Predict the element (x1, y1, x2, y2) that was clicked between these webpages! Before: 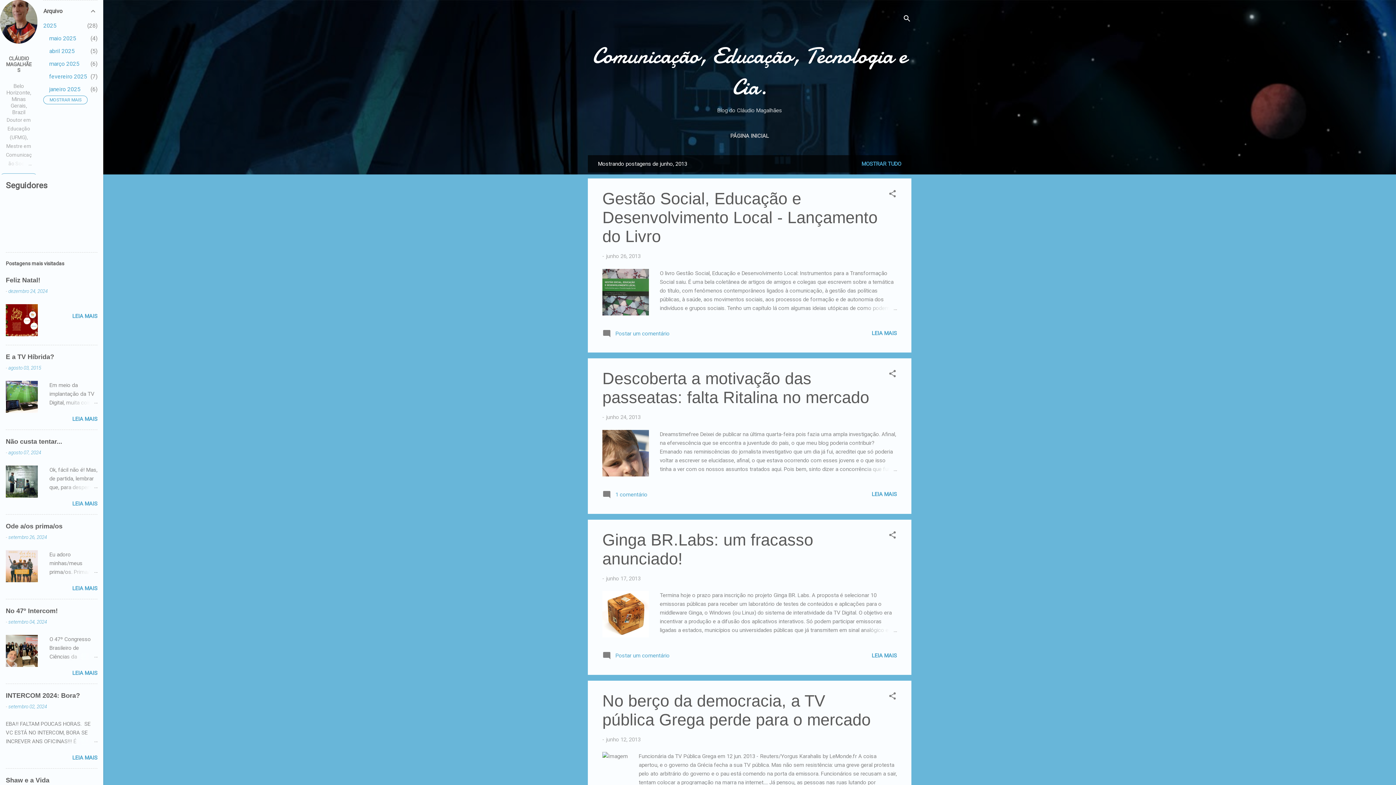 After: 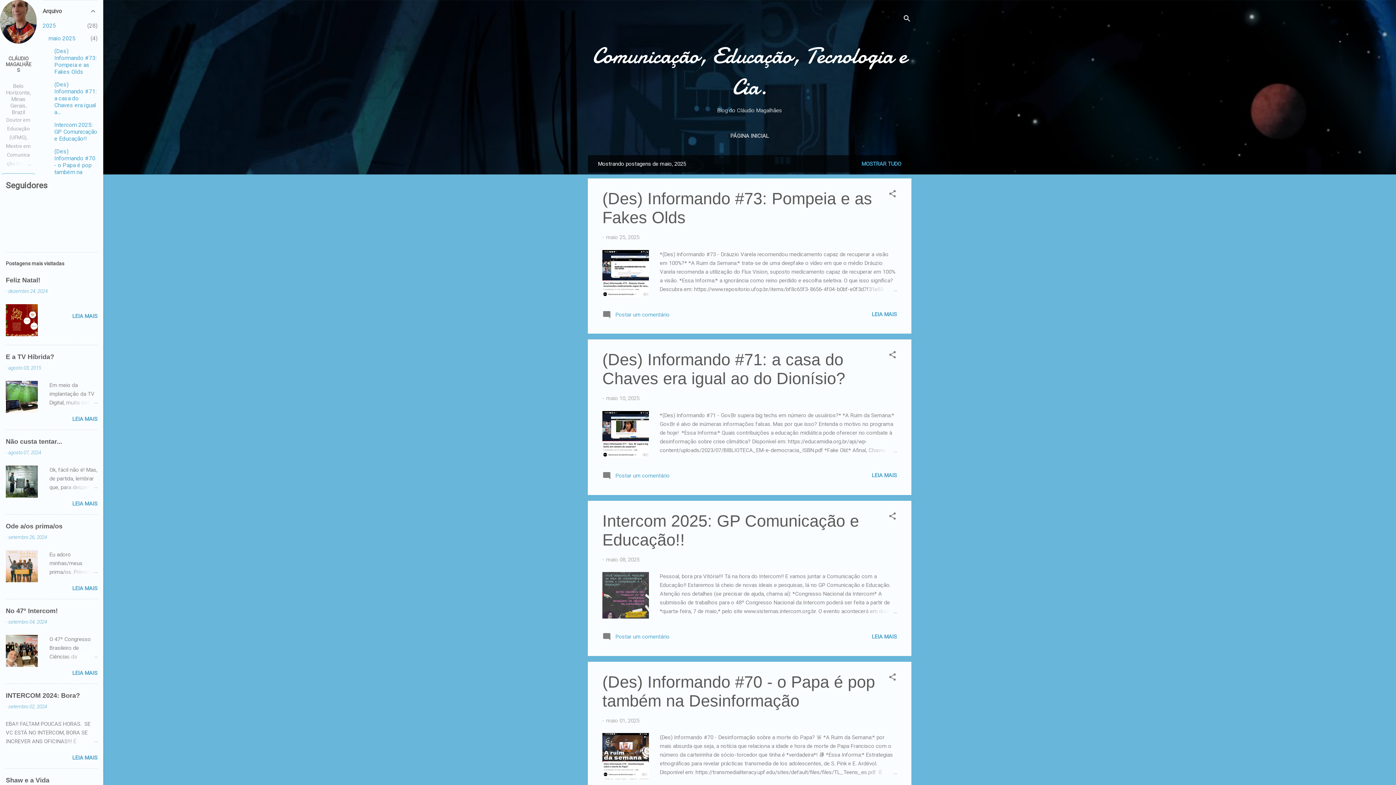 Action: label: maio 2025
4 bbox: (49, 34, 76, 41)